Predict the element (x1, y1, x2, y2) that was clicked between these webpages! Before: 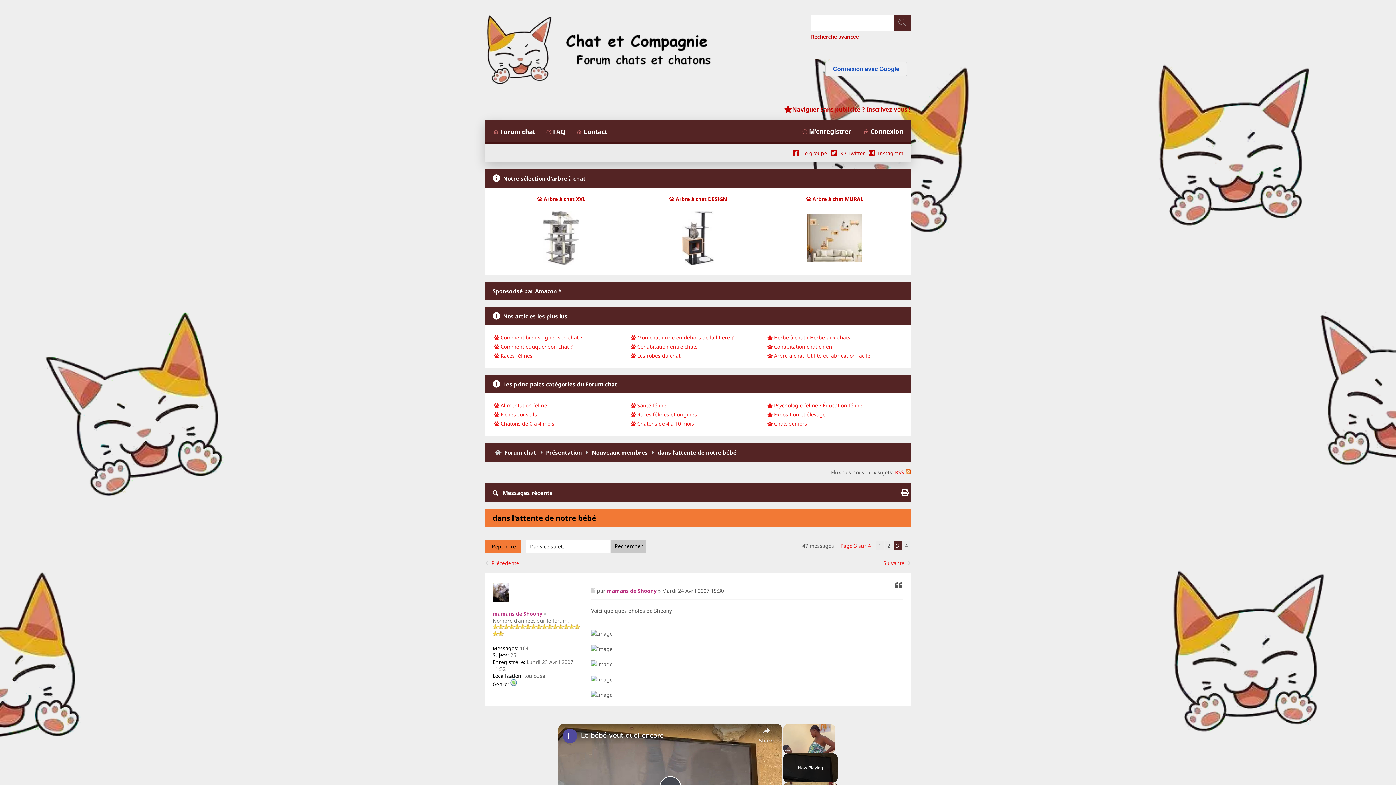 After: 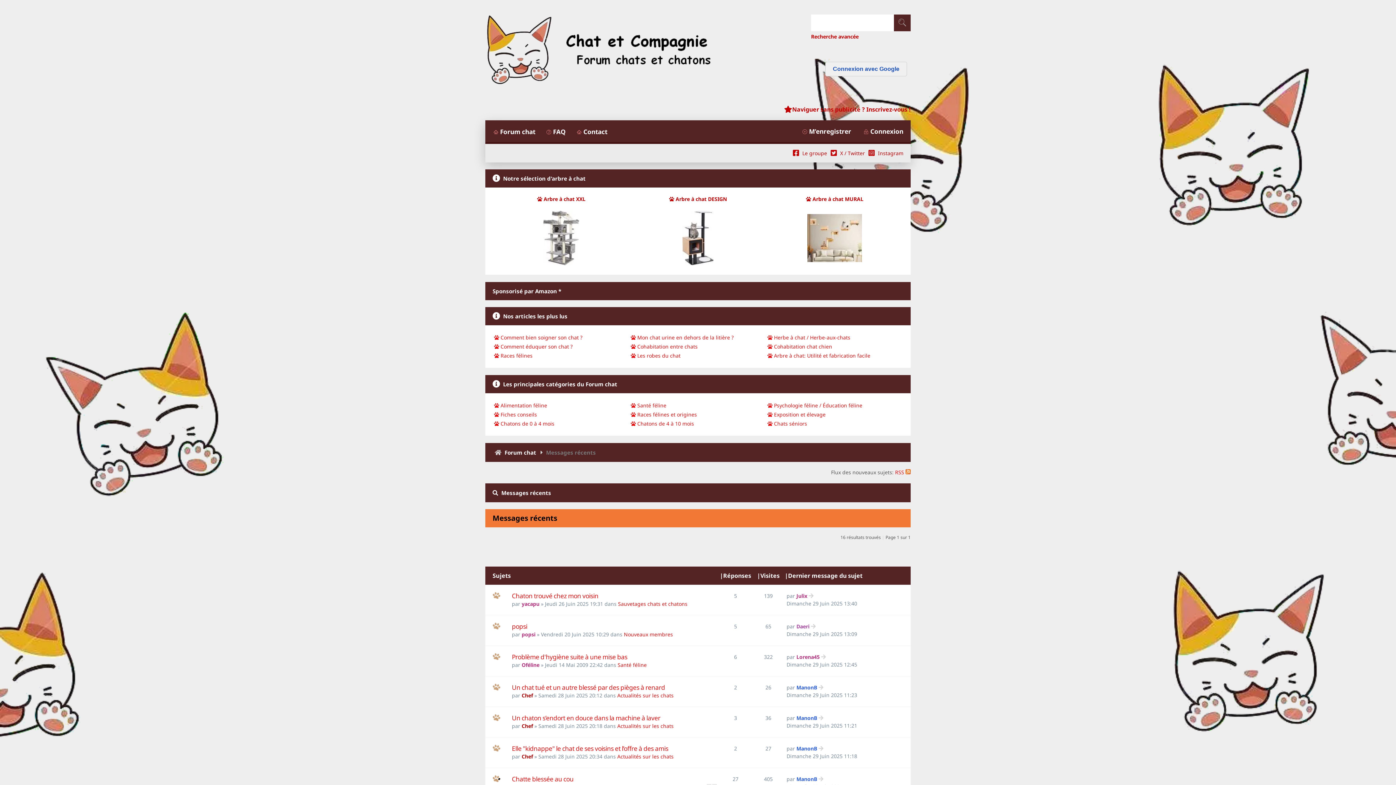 Action: bbox: (502, 489, 552, 496) label: Messages récents